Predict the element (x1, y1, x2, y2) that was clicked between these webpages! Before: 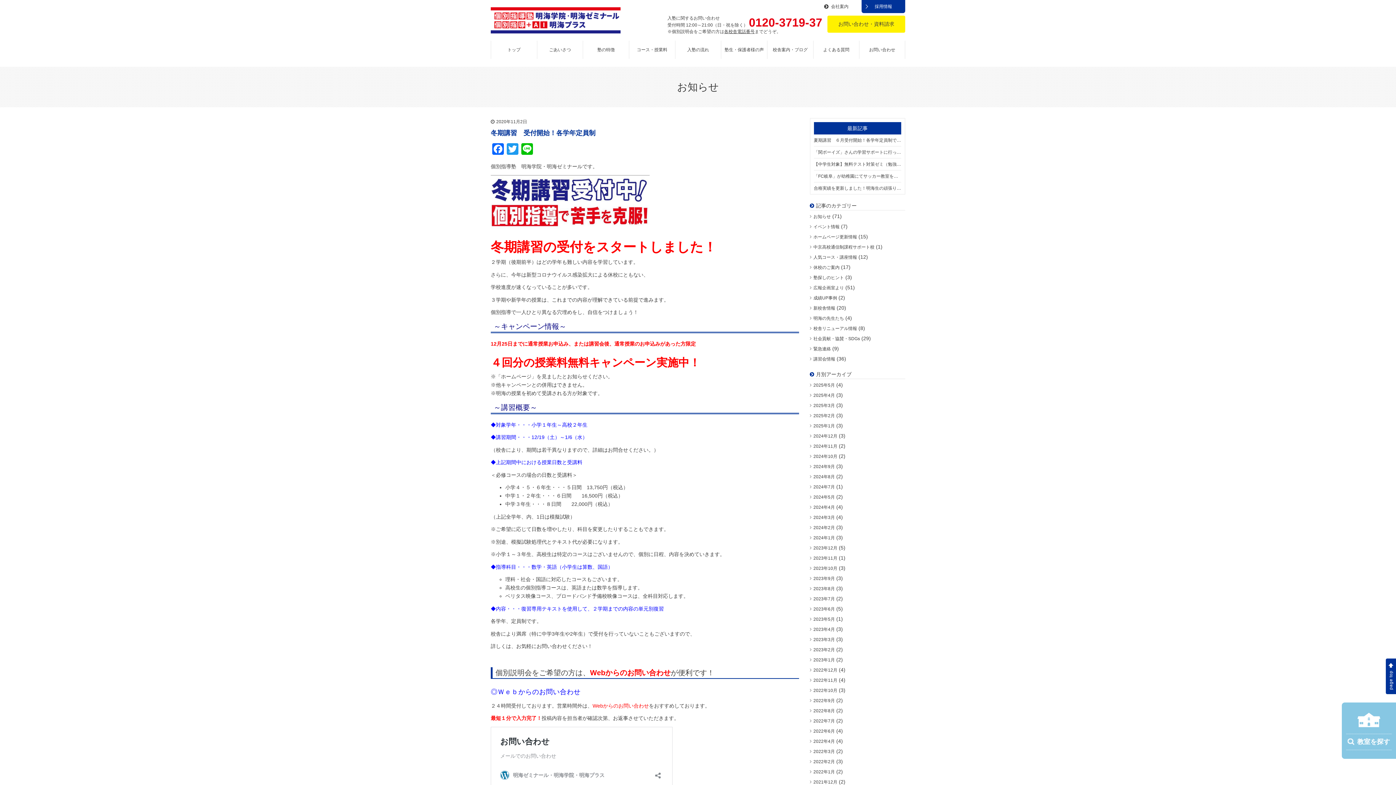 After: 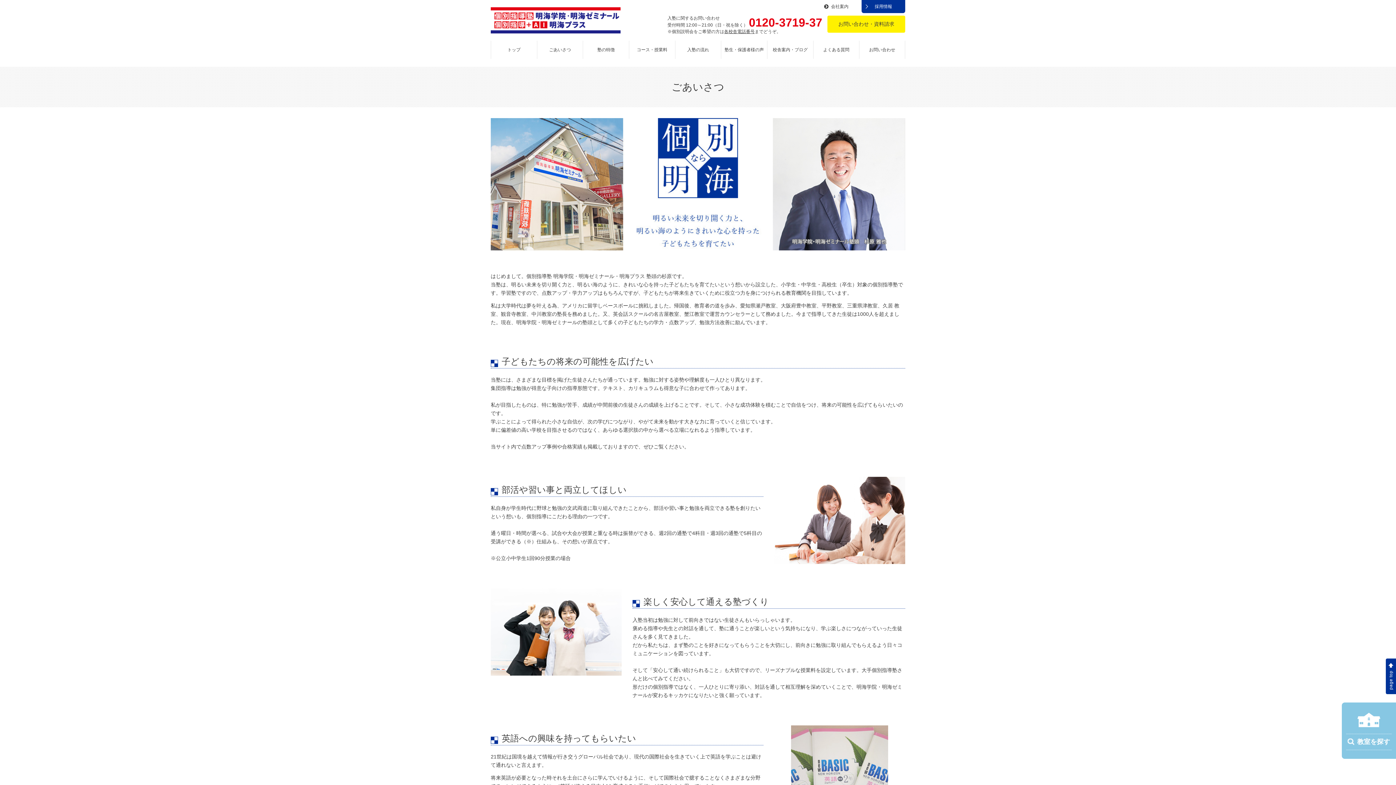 Action: label: ごあいさつ bbox: (536, 40, 583, 58)